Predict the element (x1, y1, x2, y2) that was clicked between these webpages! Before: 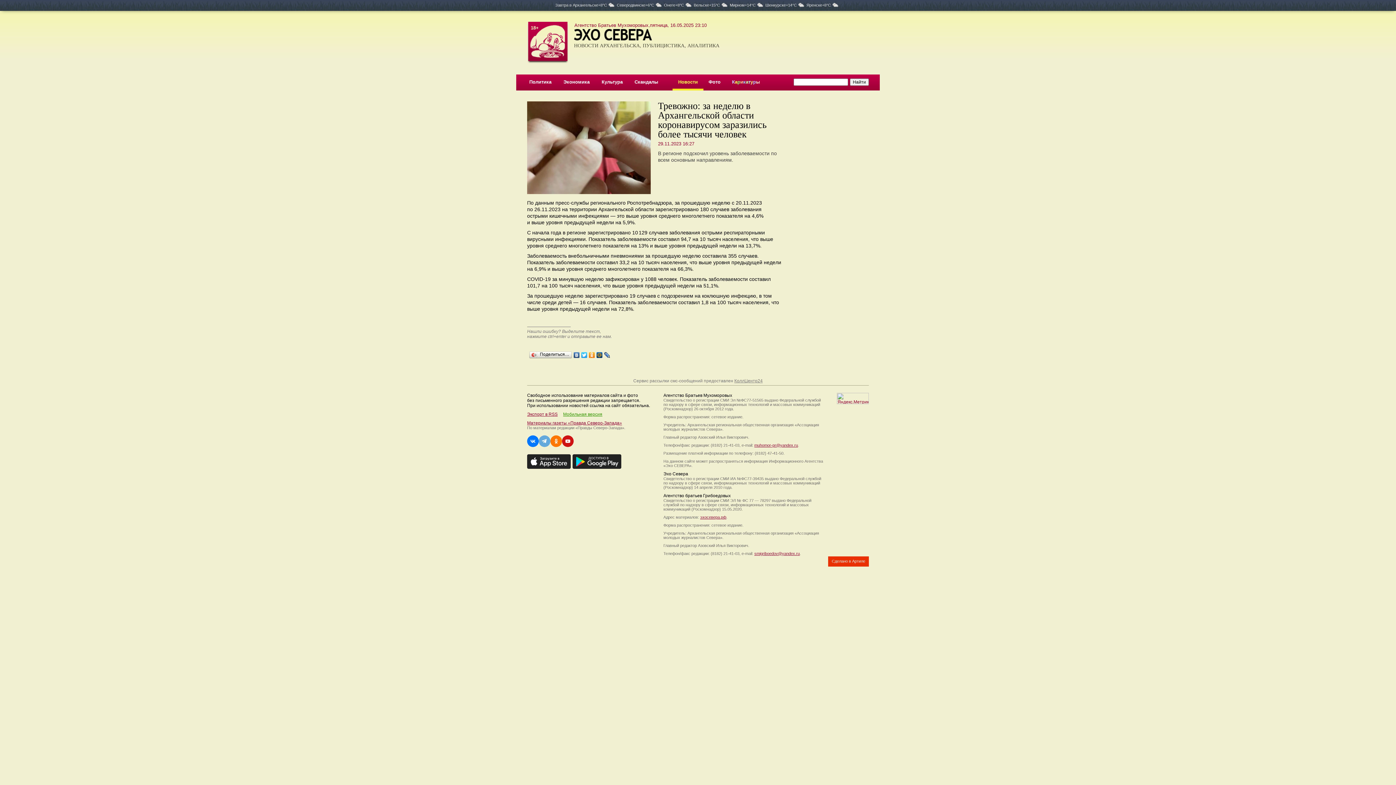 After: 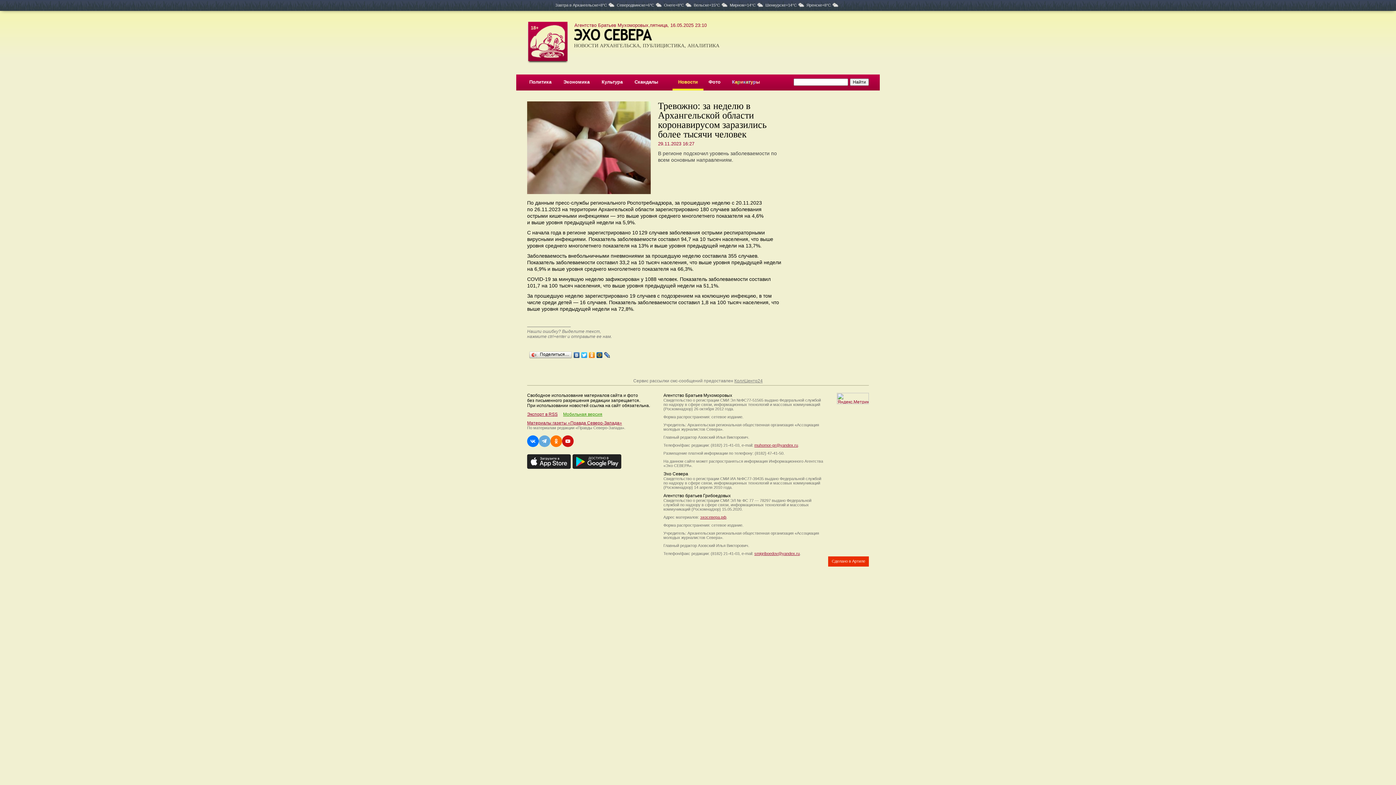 Action: bbox: (828, 556, 869, 566) label: Сделано в Артиле